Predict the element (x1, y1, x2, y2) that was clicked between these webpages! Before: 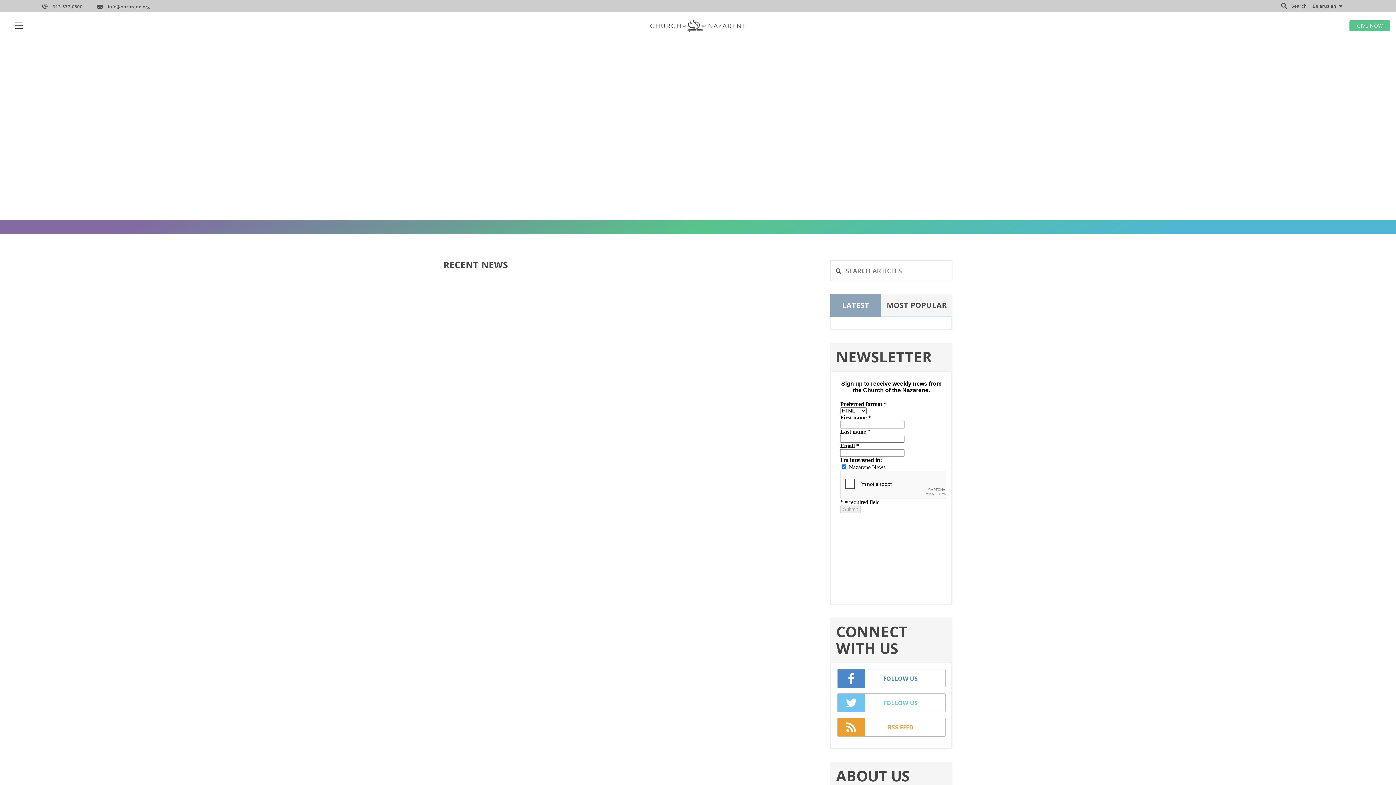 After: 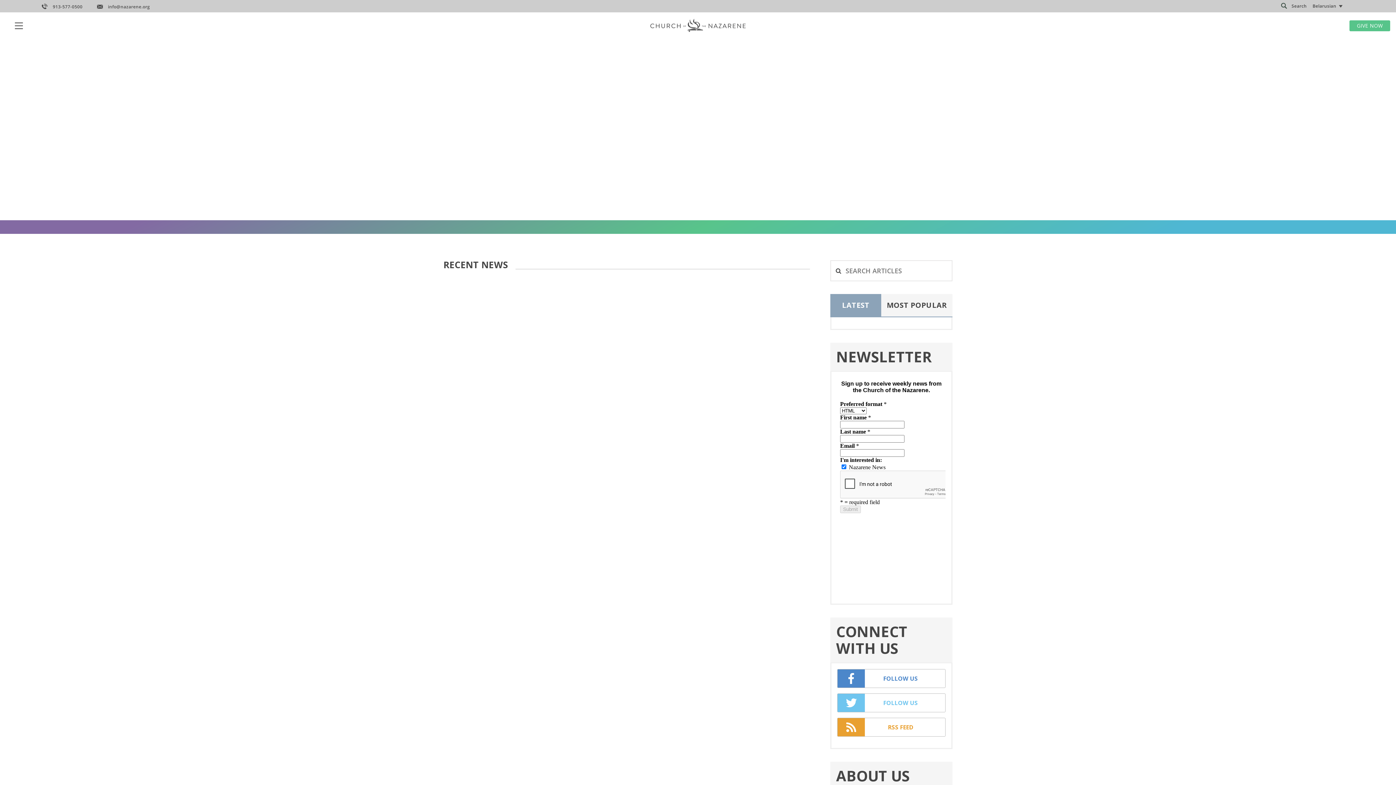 Action: bbox: (97, 3, 149, 9) label: info@nazarene.org